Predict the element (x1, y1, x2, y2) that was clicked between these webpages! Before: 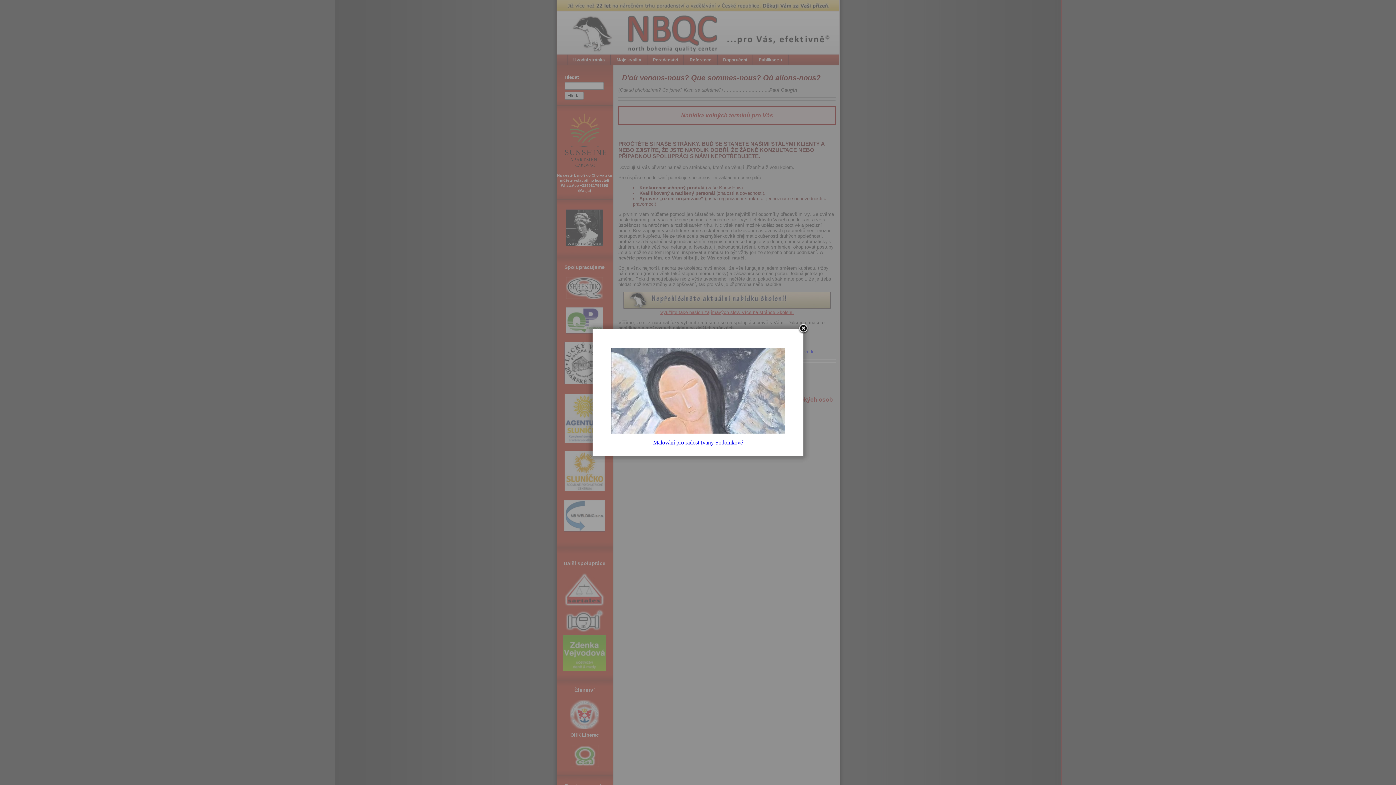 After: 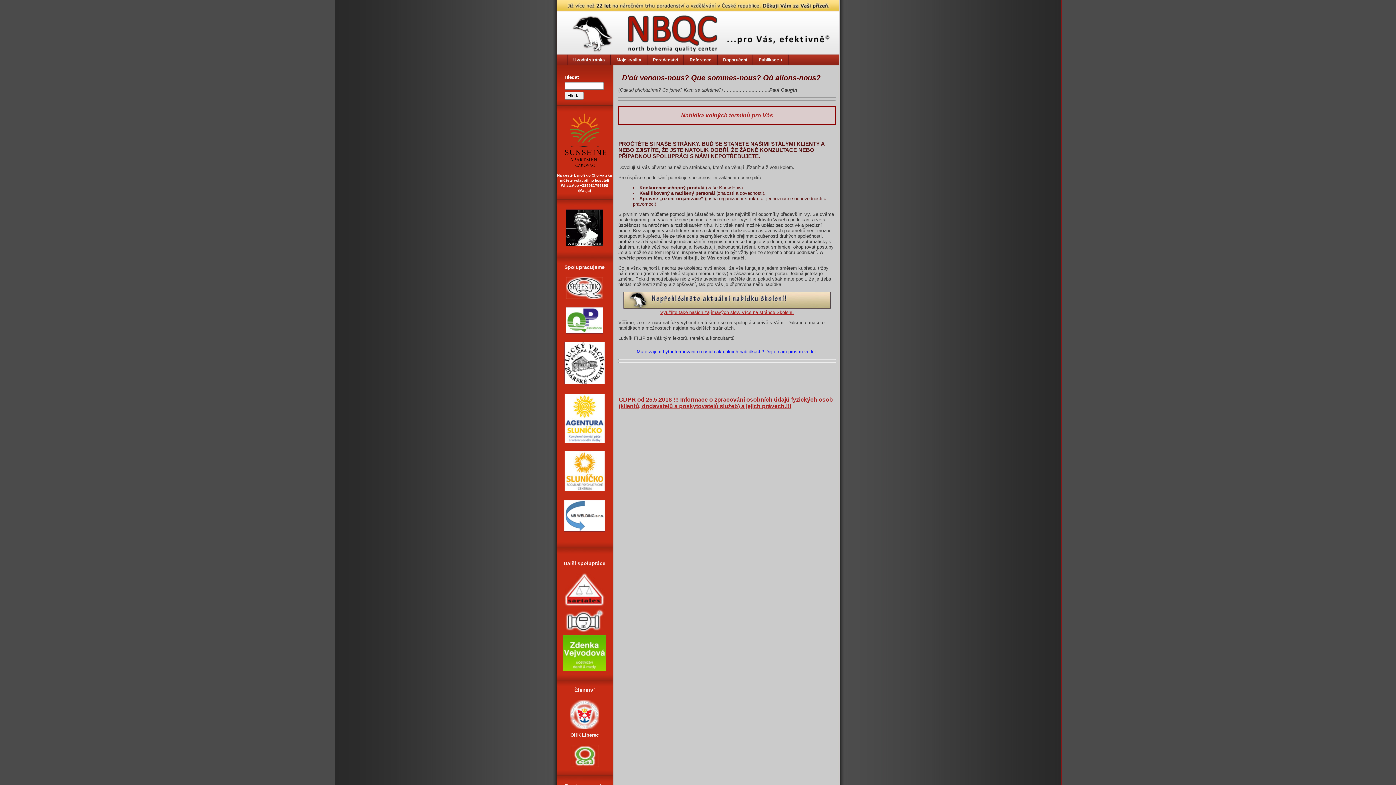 Action: bbox: (798, 323, 809, 334)